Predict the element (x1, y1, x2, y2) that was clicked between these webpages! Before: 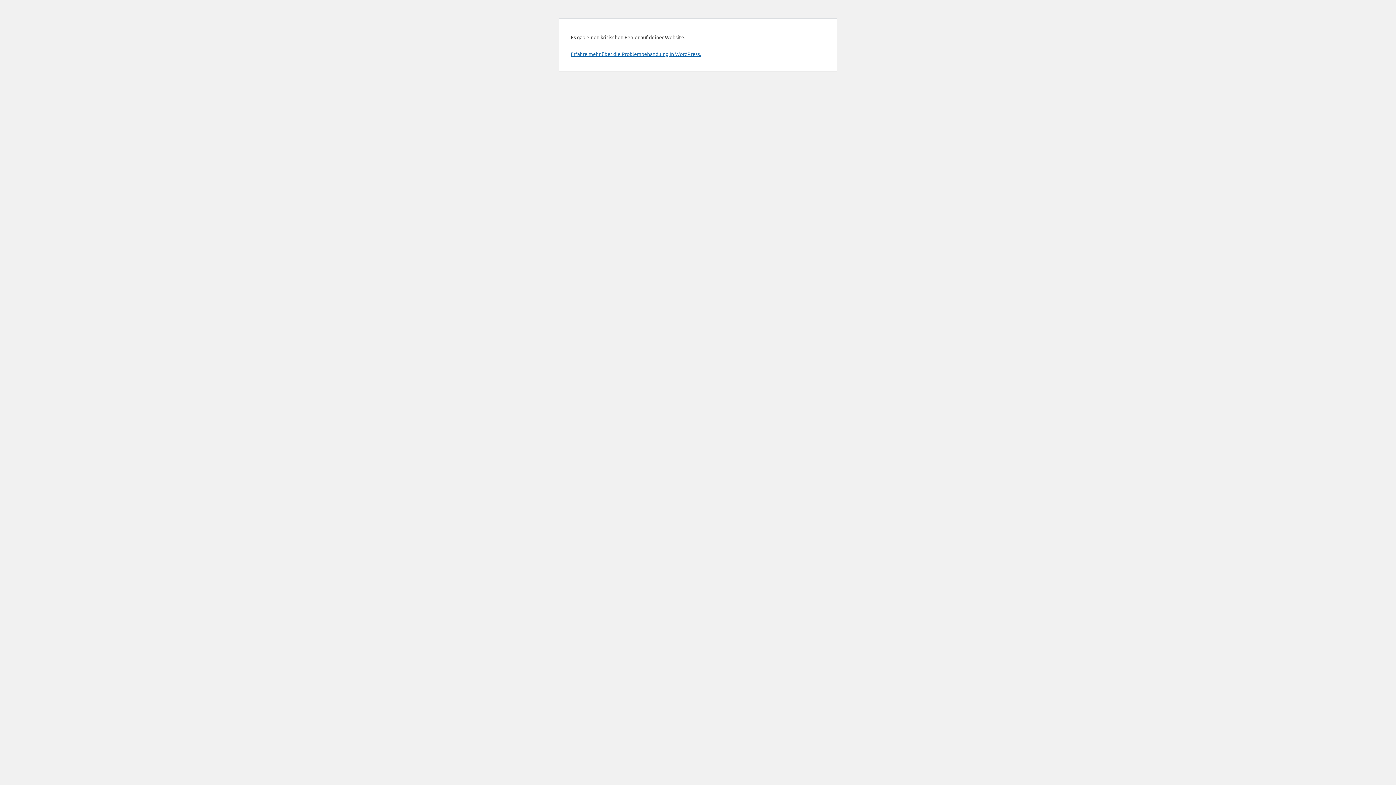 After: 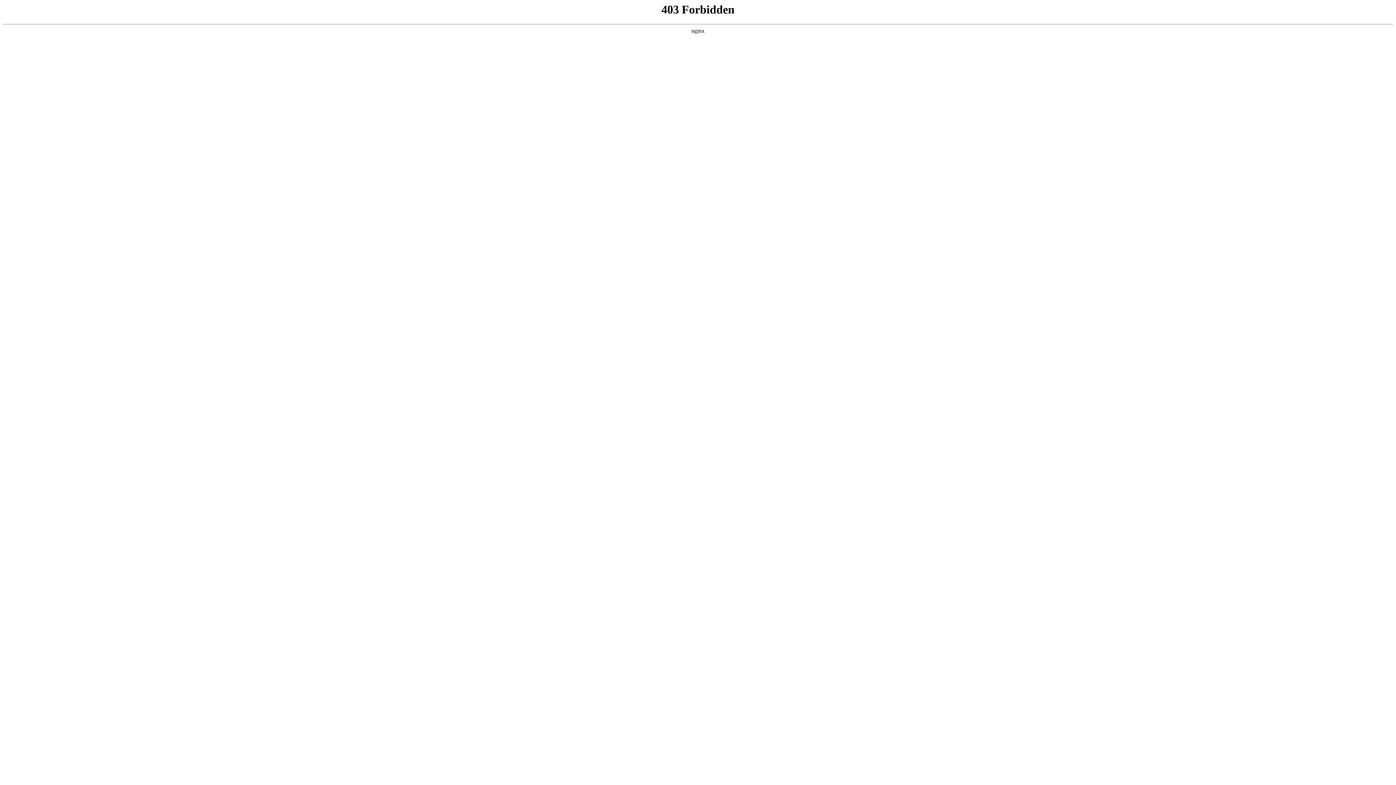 Action: bbox: (570, 50, 701, 57) label: Erfahre mehr über die Problembehandlung in WordPress.